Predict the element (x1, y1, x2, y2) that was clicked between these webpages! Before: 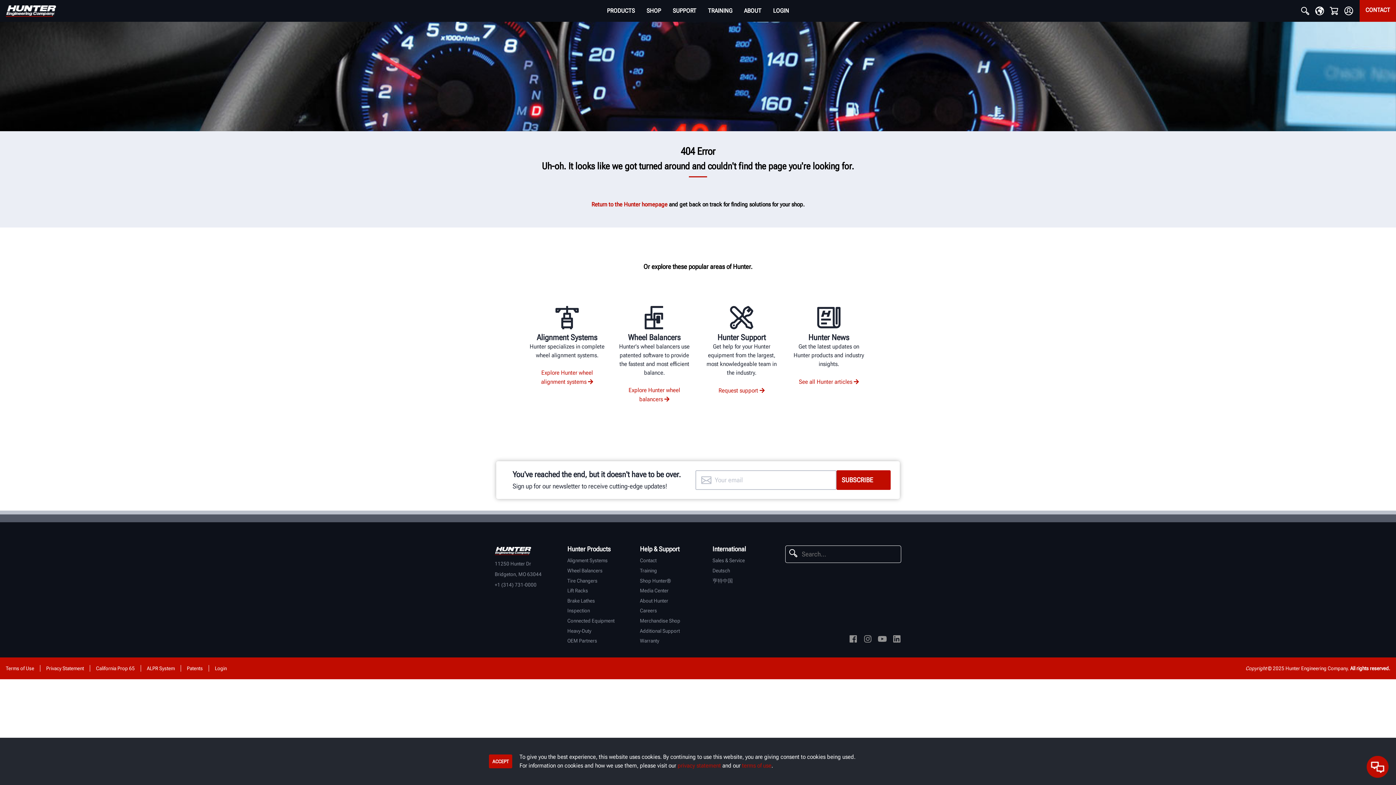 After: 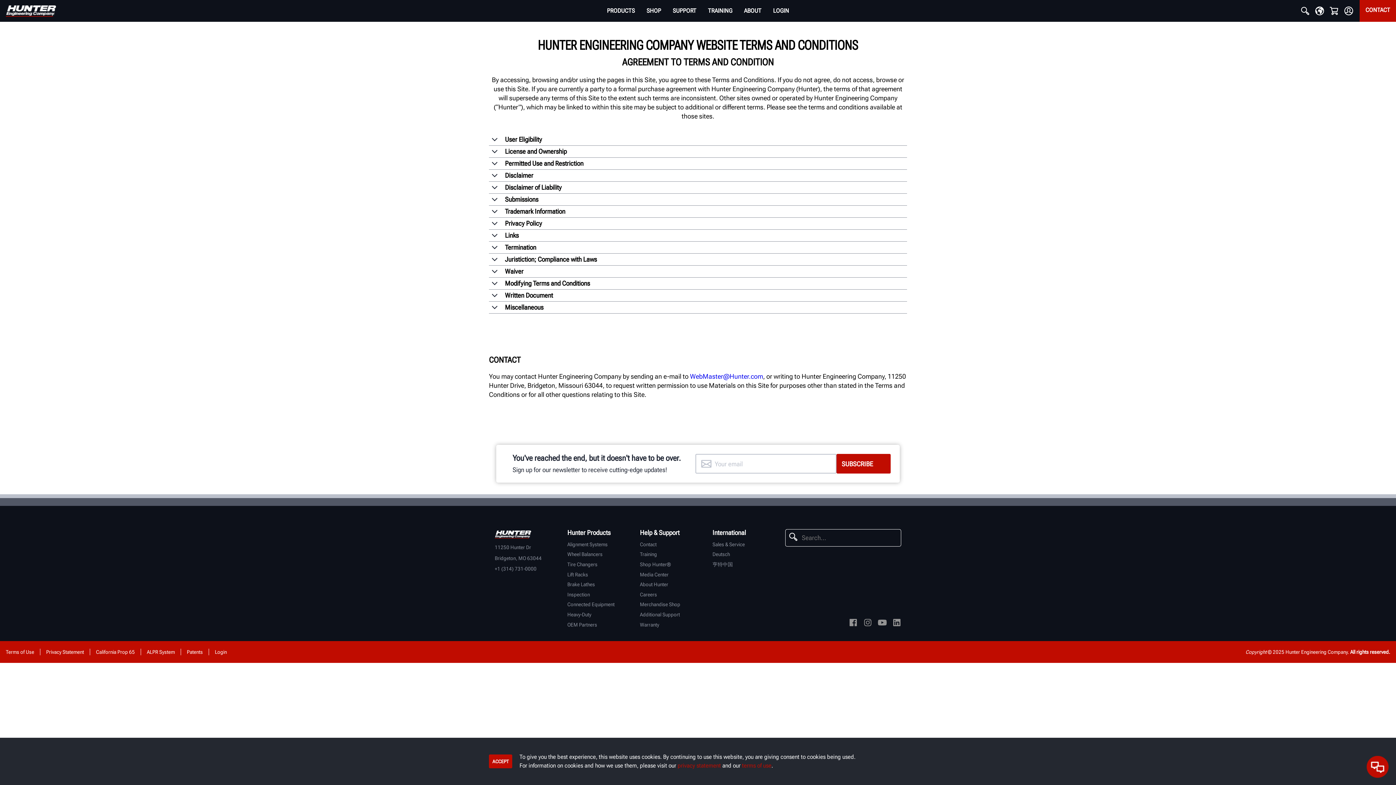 Action: bbox: (742, 762, 771, 769) label: terms of use